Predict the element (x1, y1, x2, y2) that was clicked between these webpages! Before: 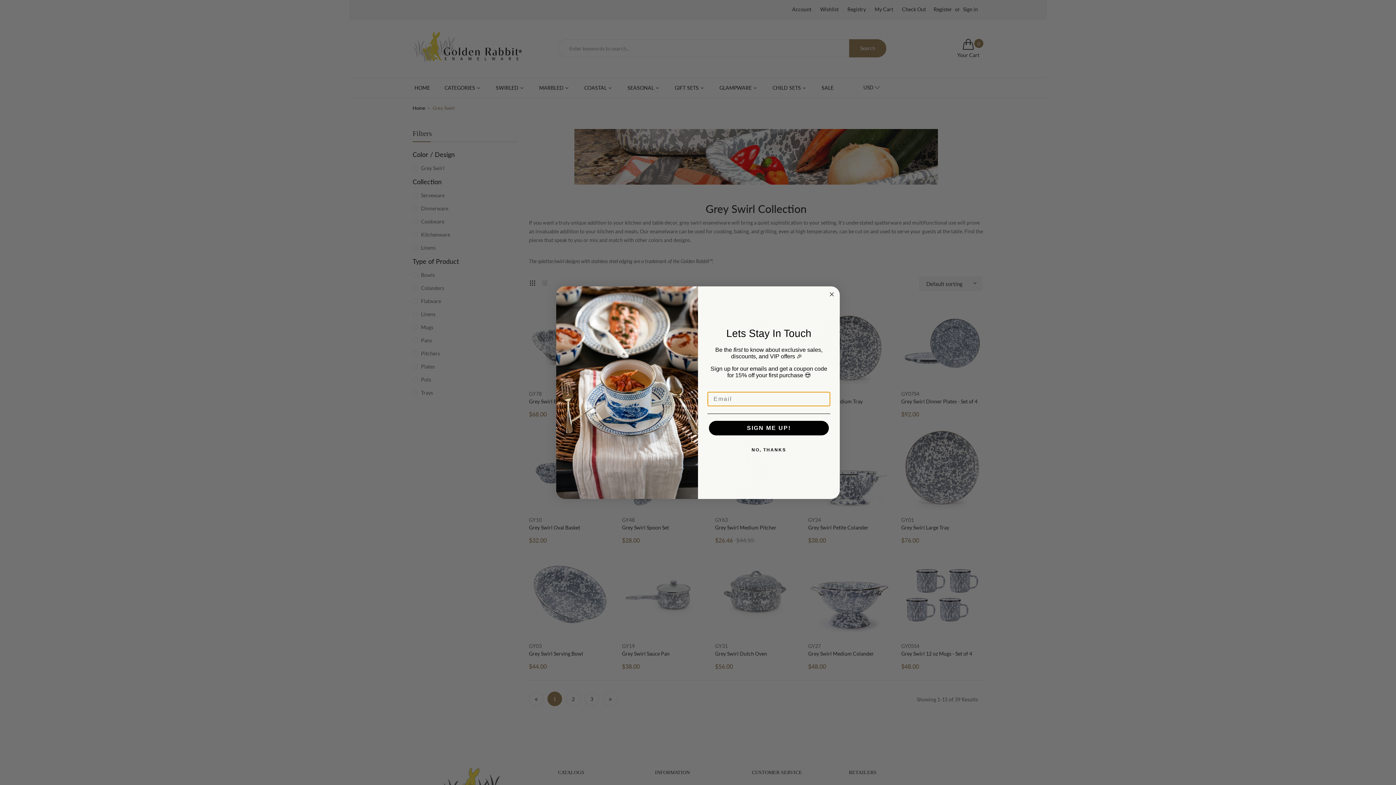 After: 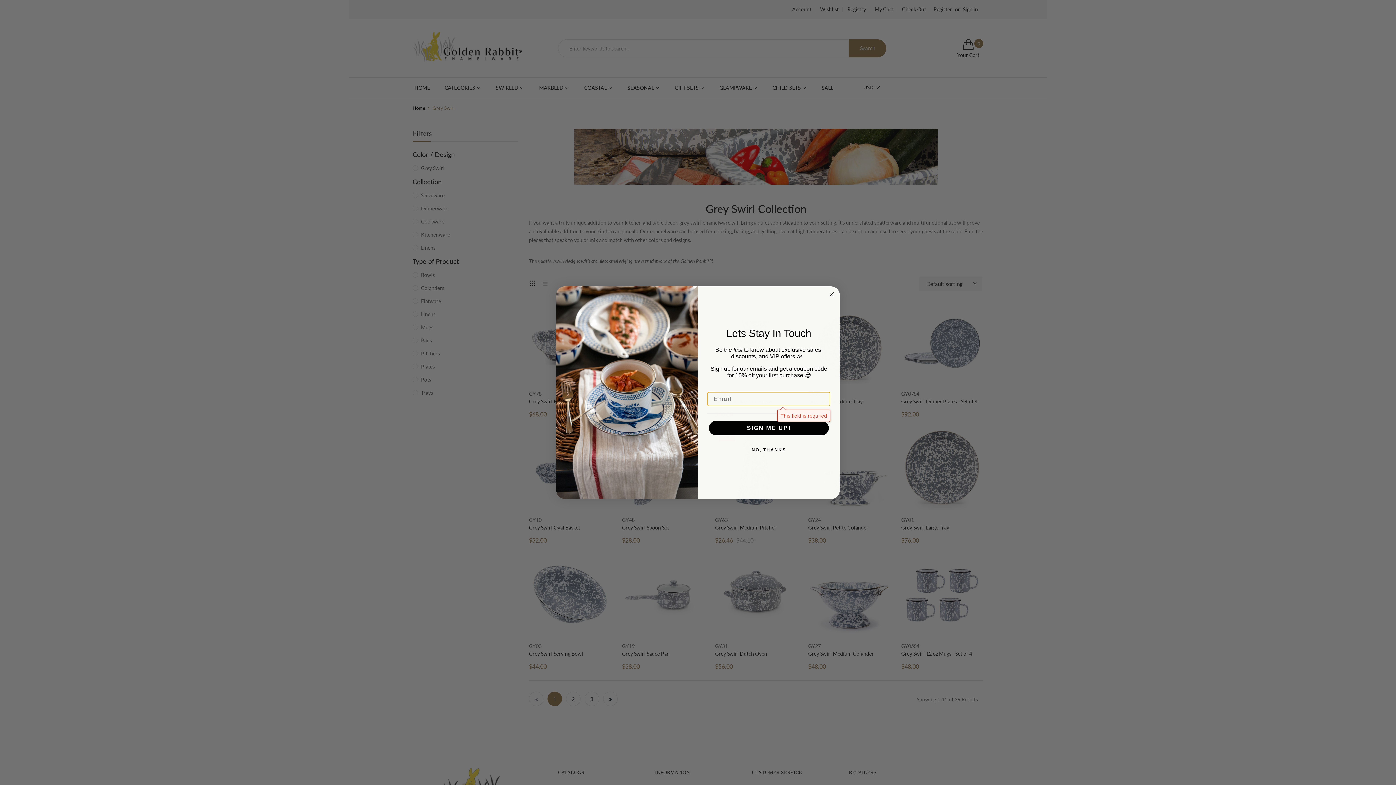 Action: label: SIGN ME UP! bbox: (709, 421, 829, 435)